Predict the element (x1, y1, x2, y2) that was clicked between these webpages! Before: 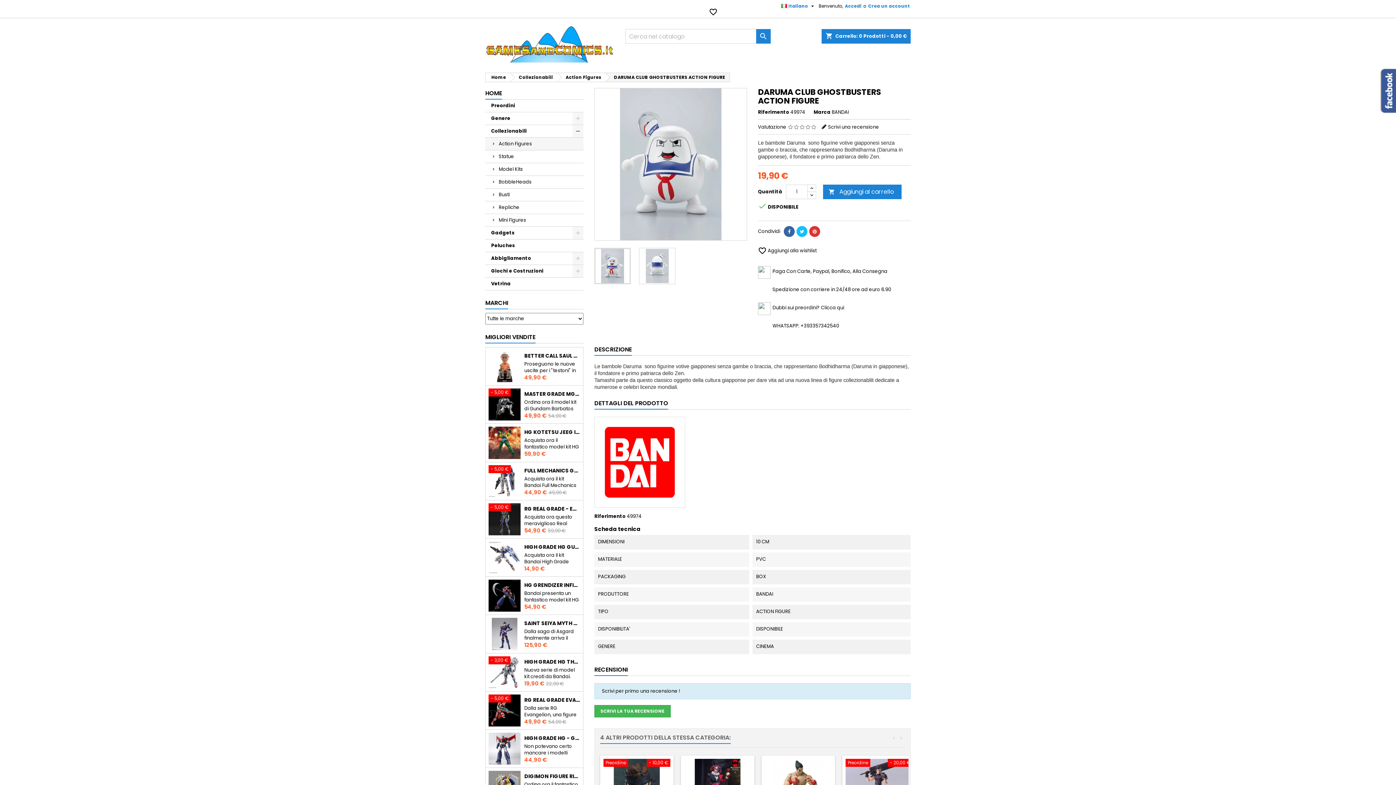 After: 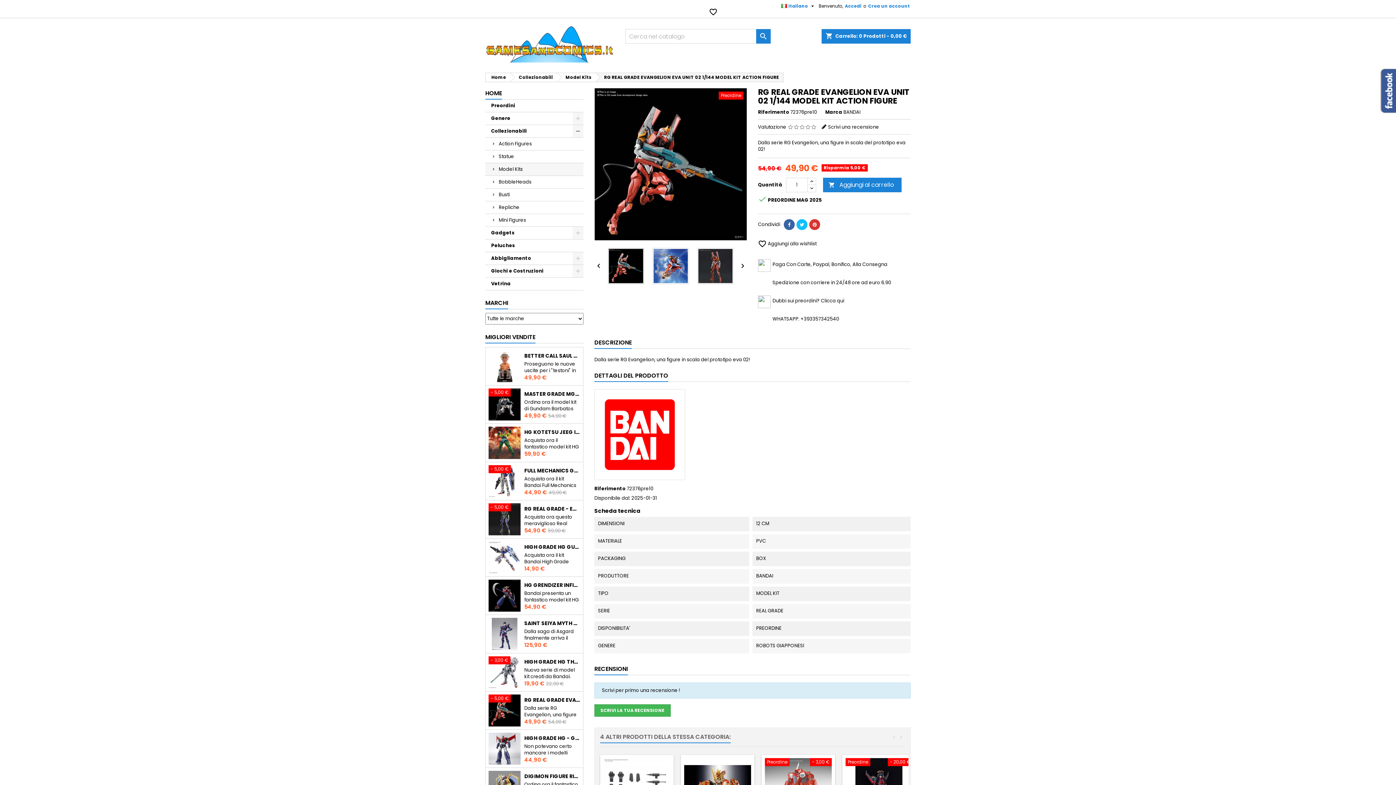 Action: bbox: (488, 694, 520, 704) label: - 5,00 €